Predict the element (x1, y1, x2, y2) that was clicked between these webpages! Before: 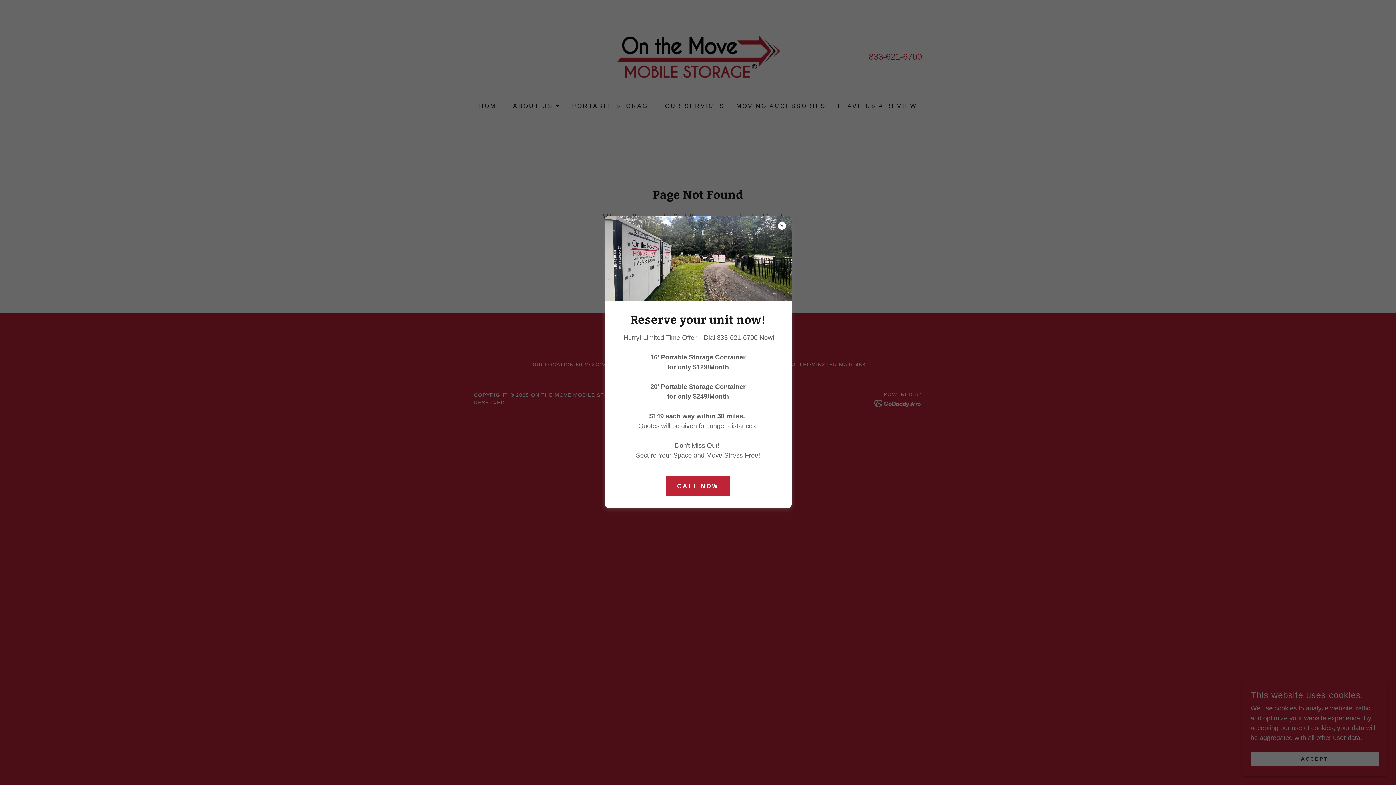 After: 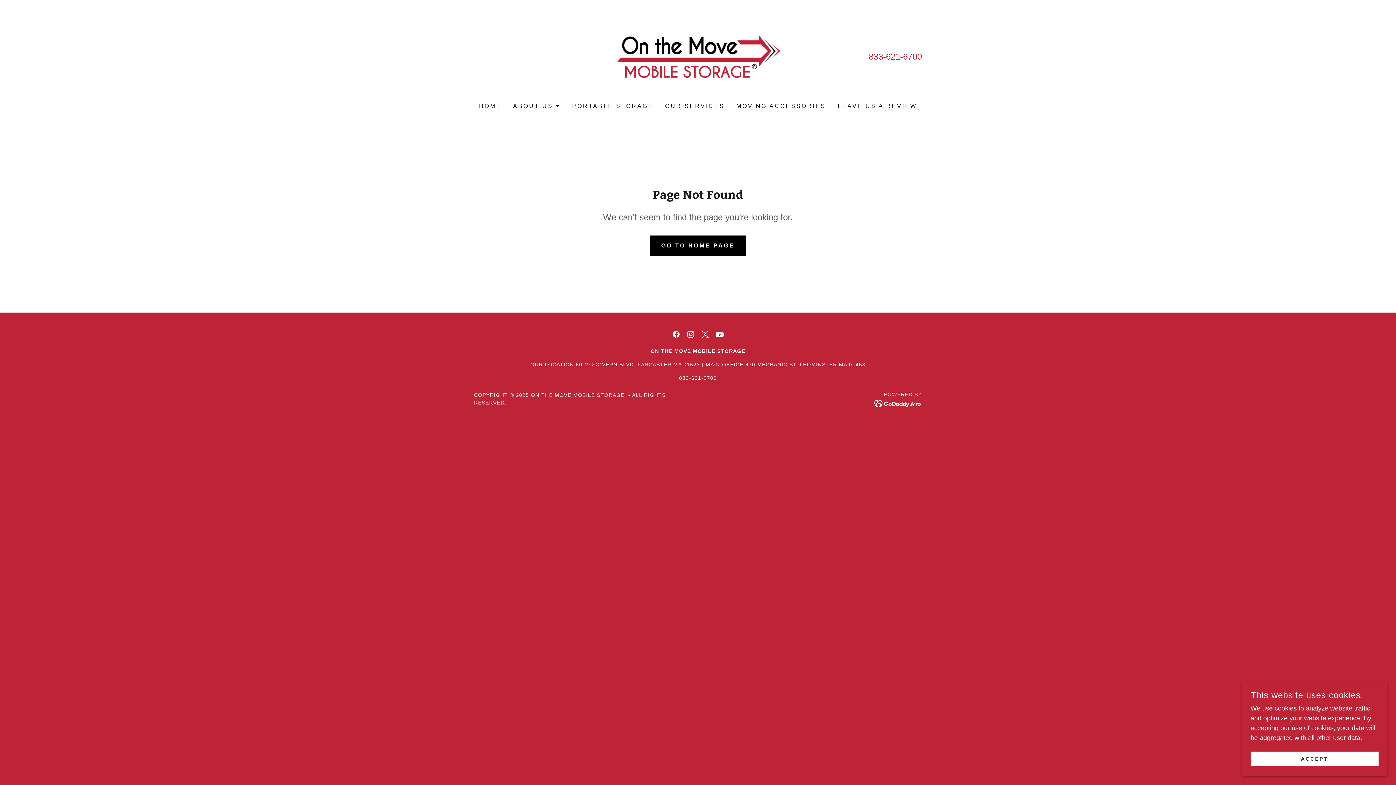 Action: bbox: (665, 476, 730, 496) label: CALL NOW